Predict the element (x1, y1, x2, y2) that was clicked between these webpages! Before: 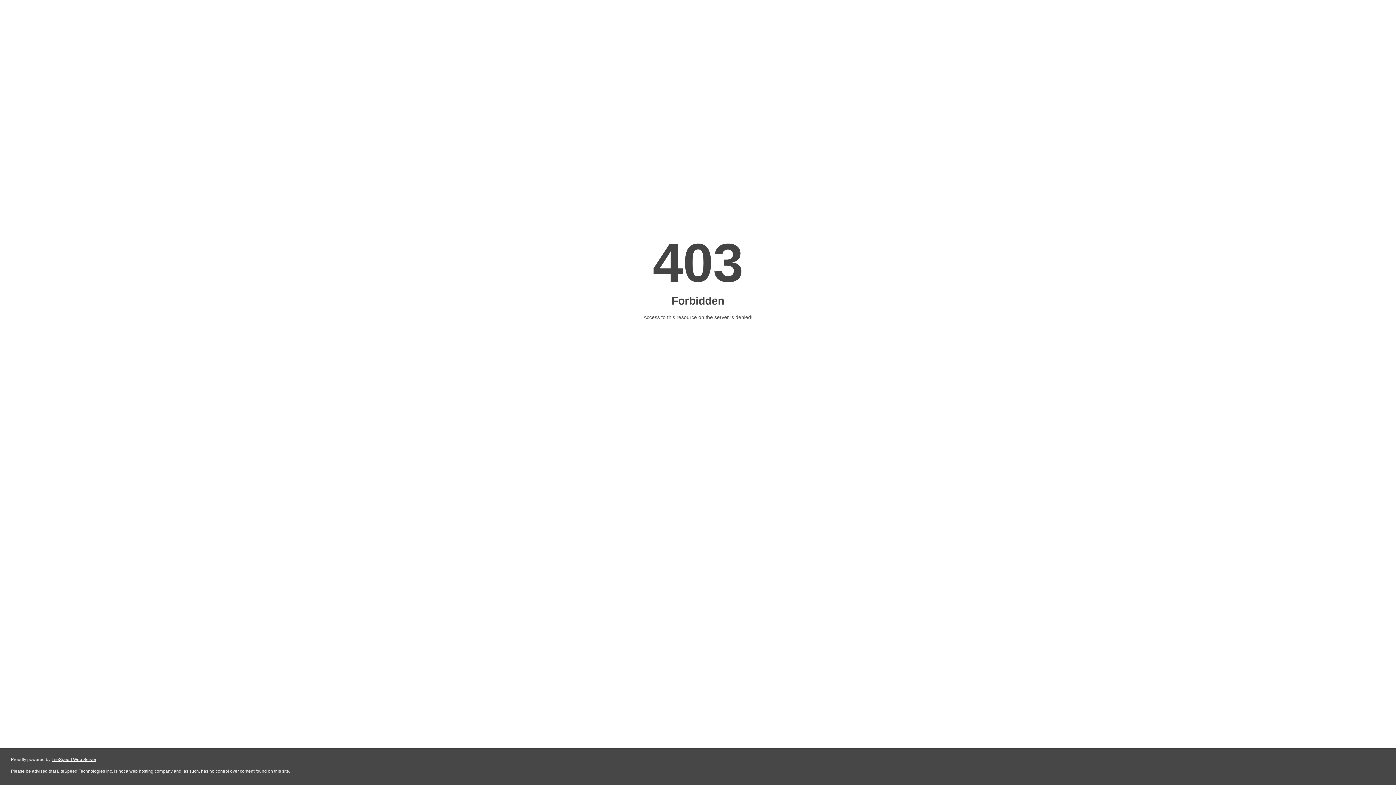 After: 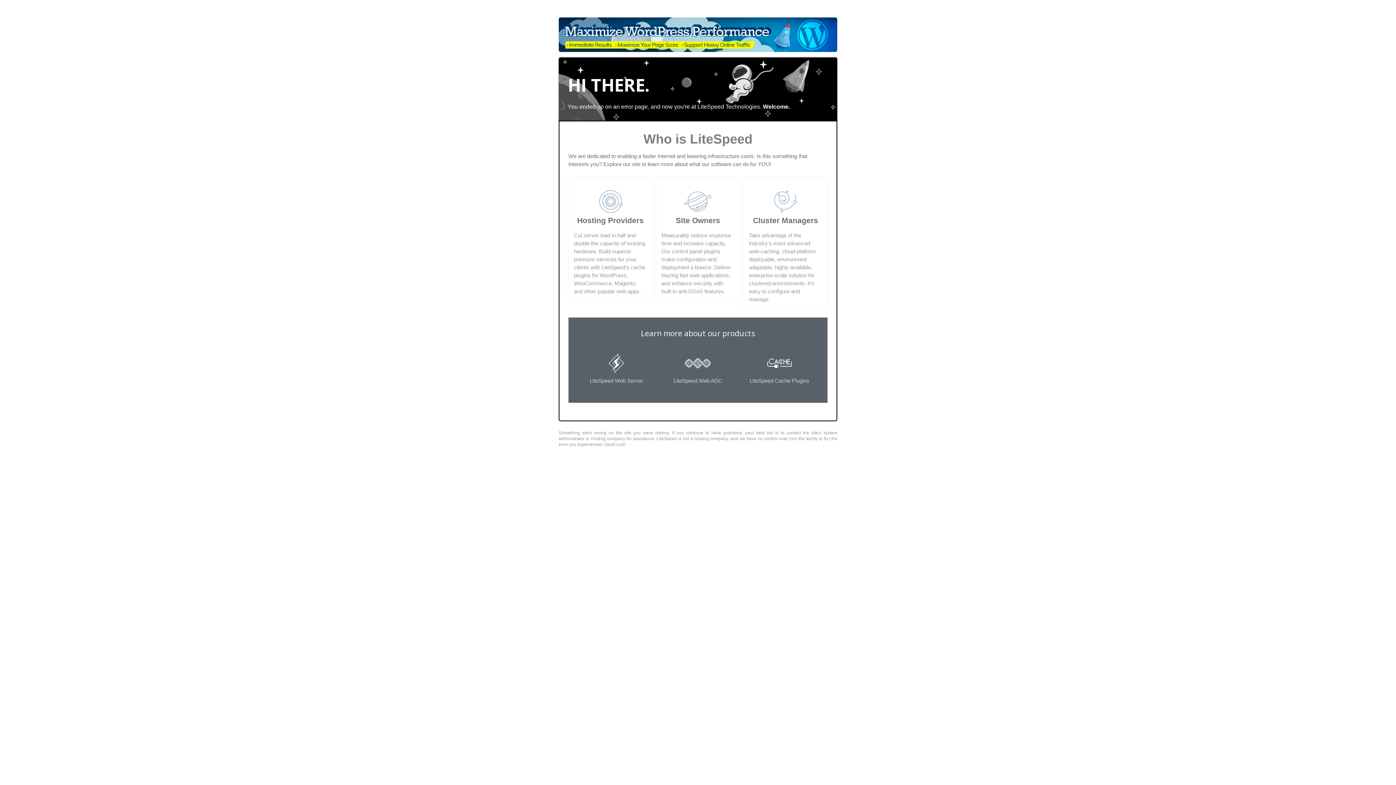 Action: label: LiteSpeed Web Server bbox: (51, 757, 96, 762)